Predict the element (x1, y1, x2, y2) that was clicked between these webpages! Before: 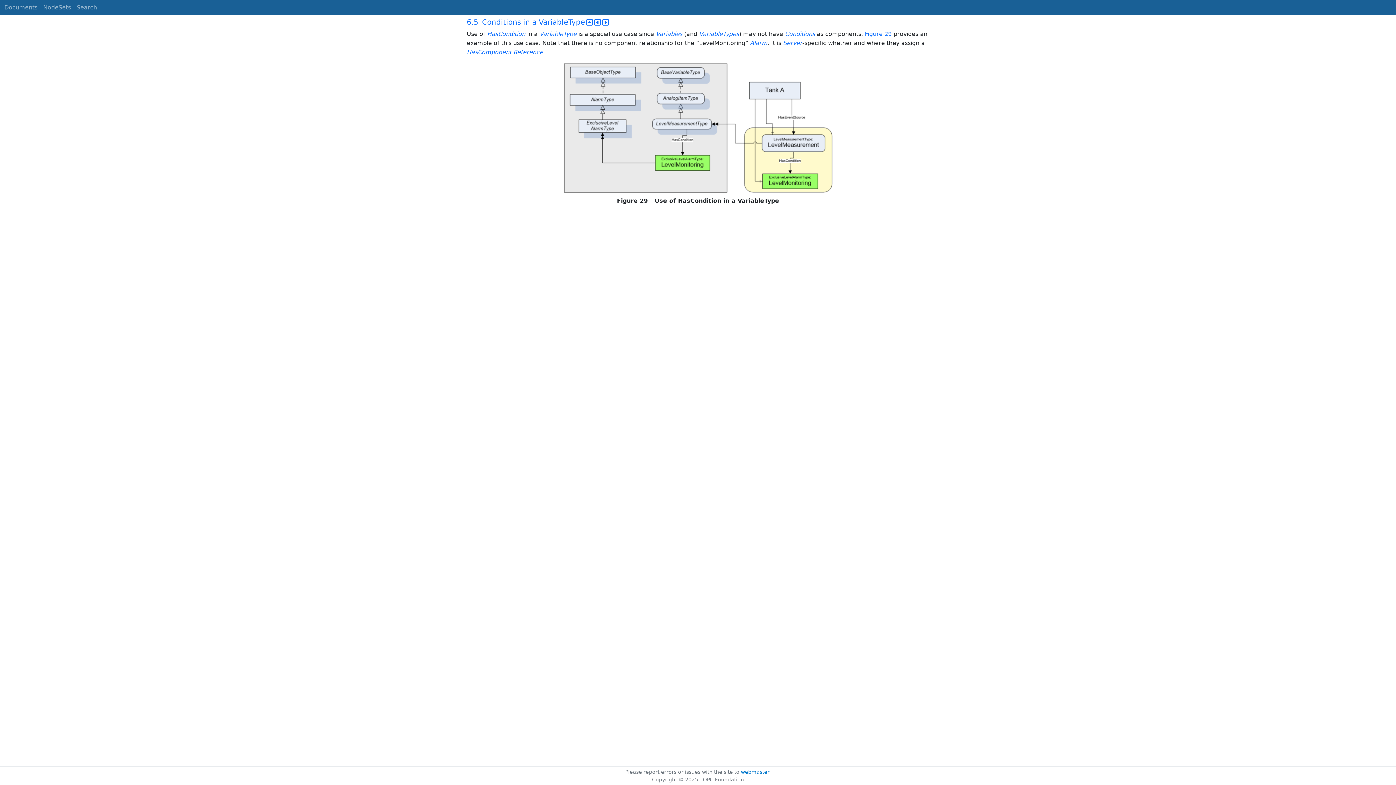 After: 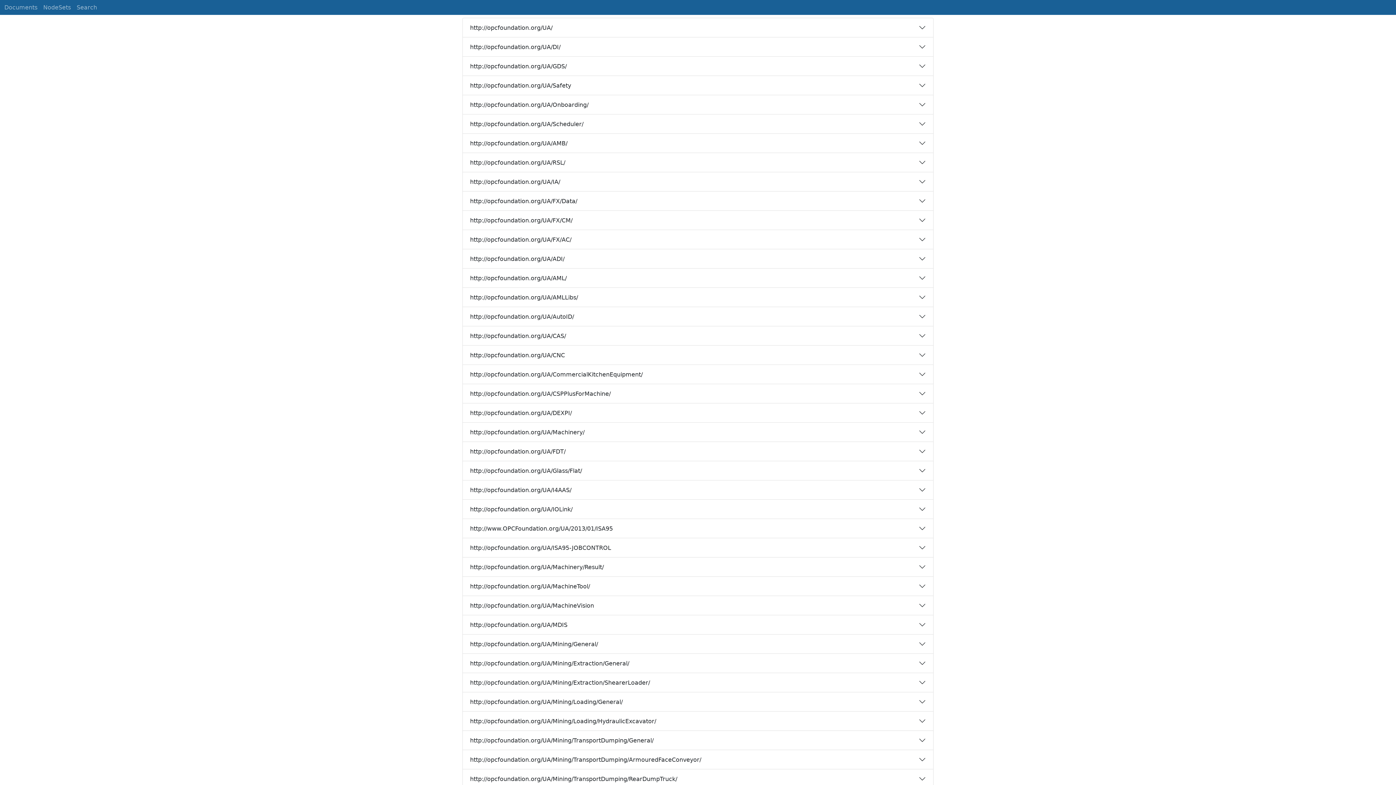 Action: label: NodeSets bbox: (40, 0, 73, 14)